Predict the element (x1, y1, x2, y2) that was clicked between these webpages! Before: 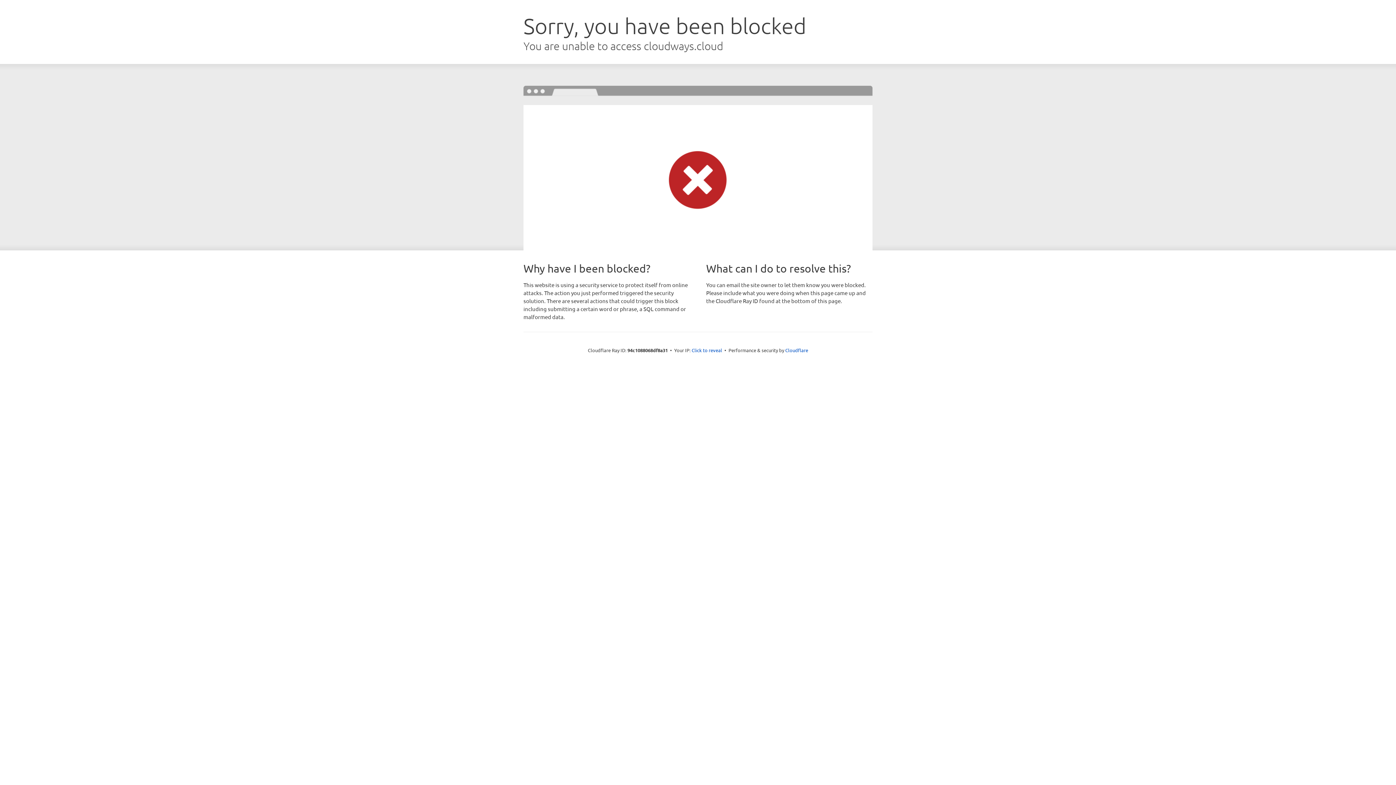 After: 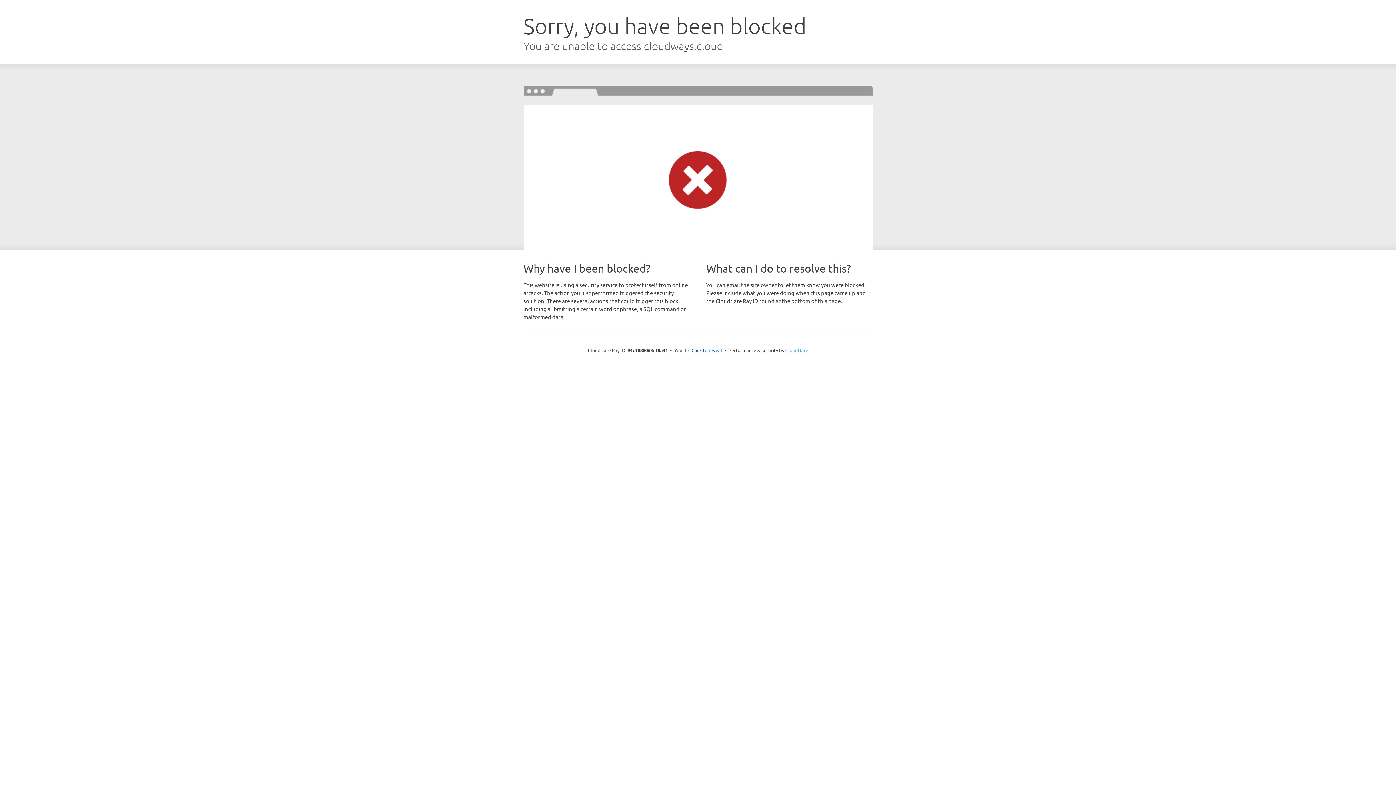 Action: label: Cloudflare bbox: (785, 347, 808, 353)